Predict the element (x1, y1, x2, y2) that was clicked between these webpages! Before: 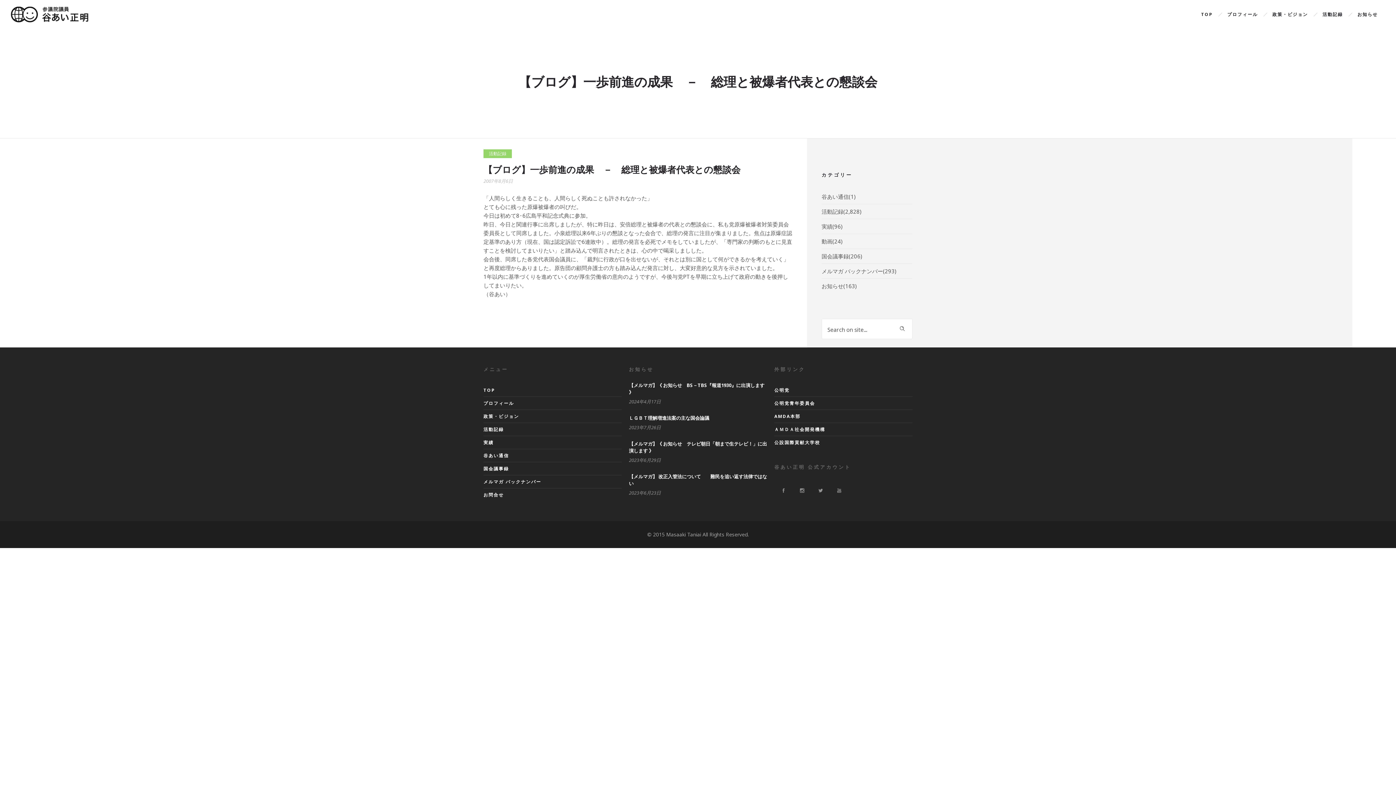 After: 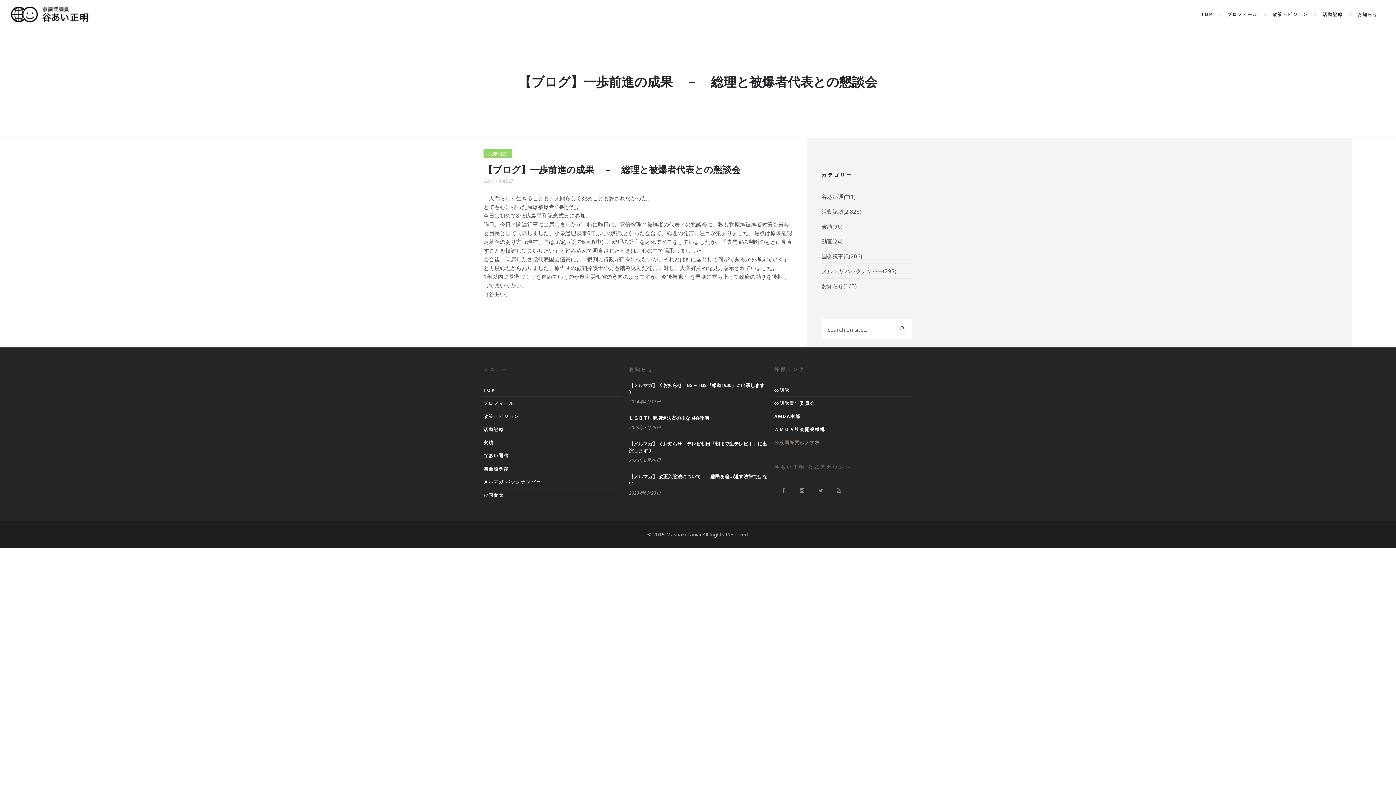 Action: bbox: (774, 439, 820, 445) label: 公設国際貢献大学校